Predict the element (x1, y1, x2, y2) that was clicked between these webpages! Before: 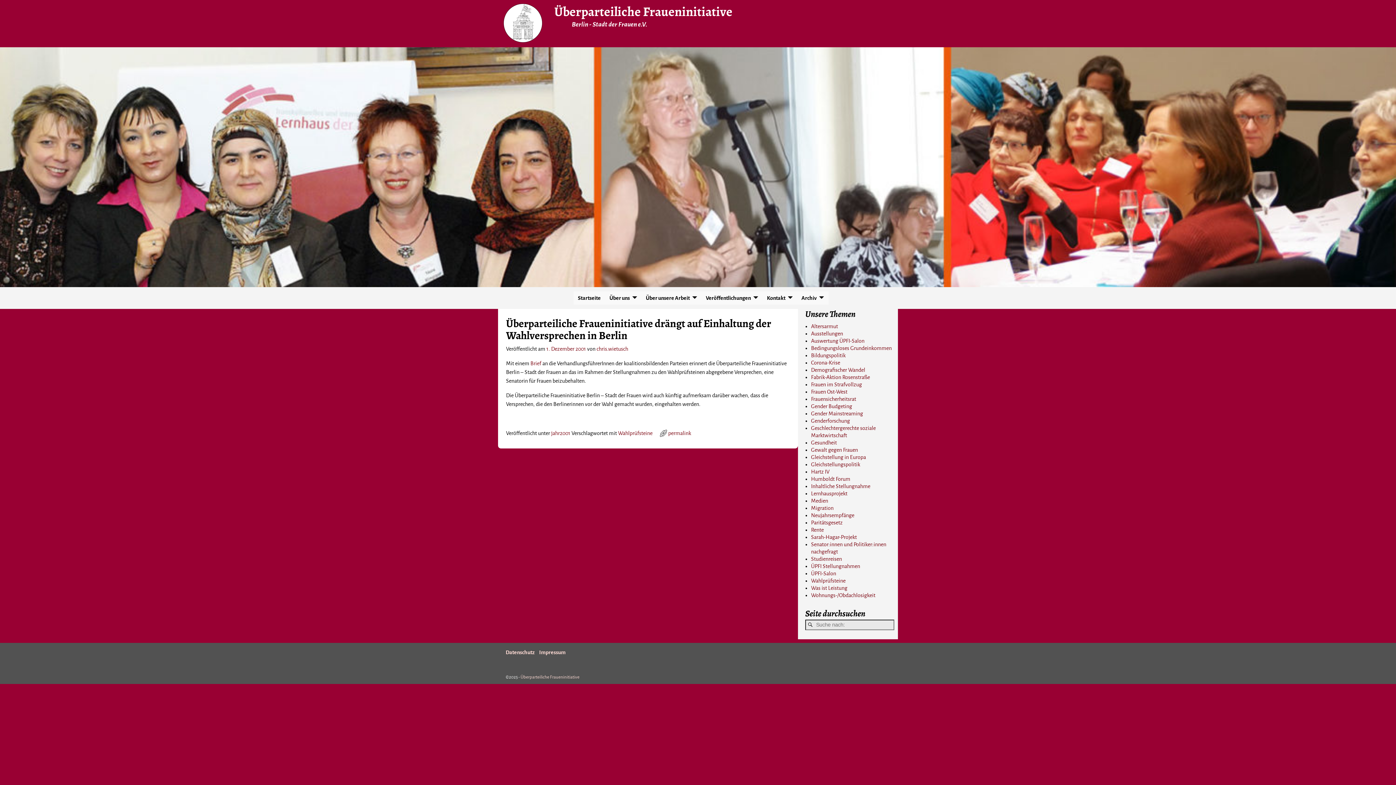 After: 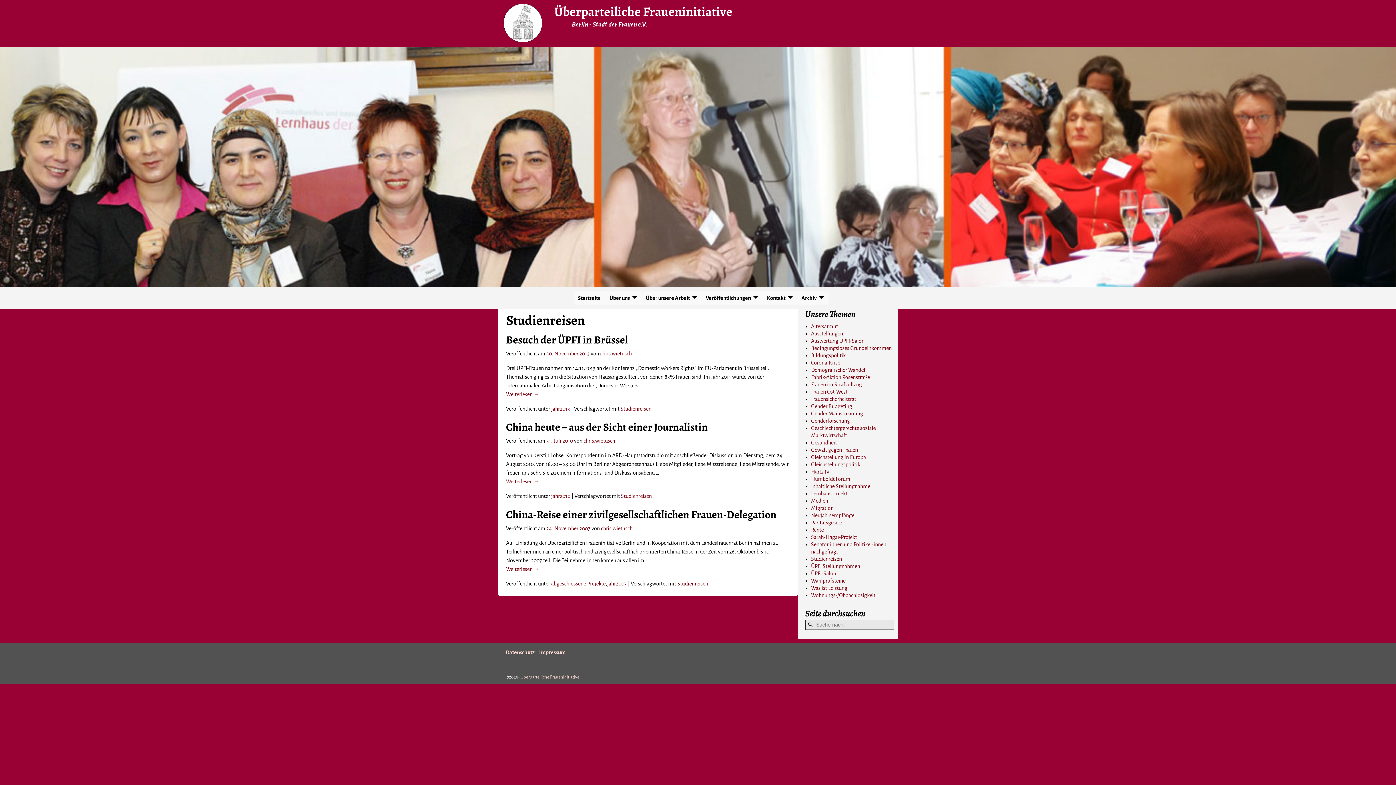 Action: label: Studienreisen bbox: (811, 556, 842, 562)